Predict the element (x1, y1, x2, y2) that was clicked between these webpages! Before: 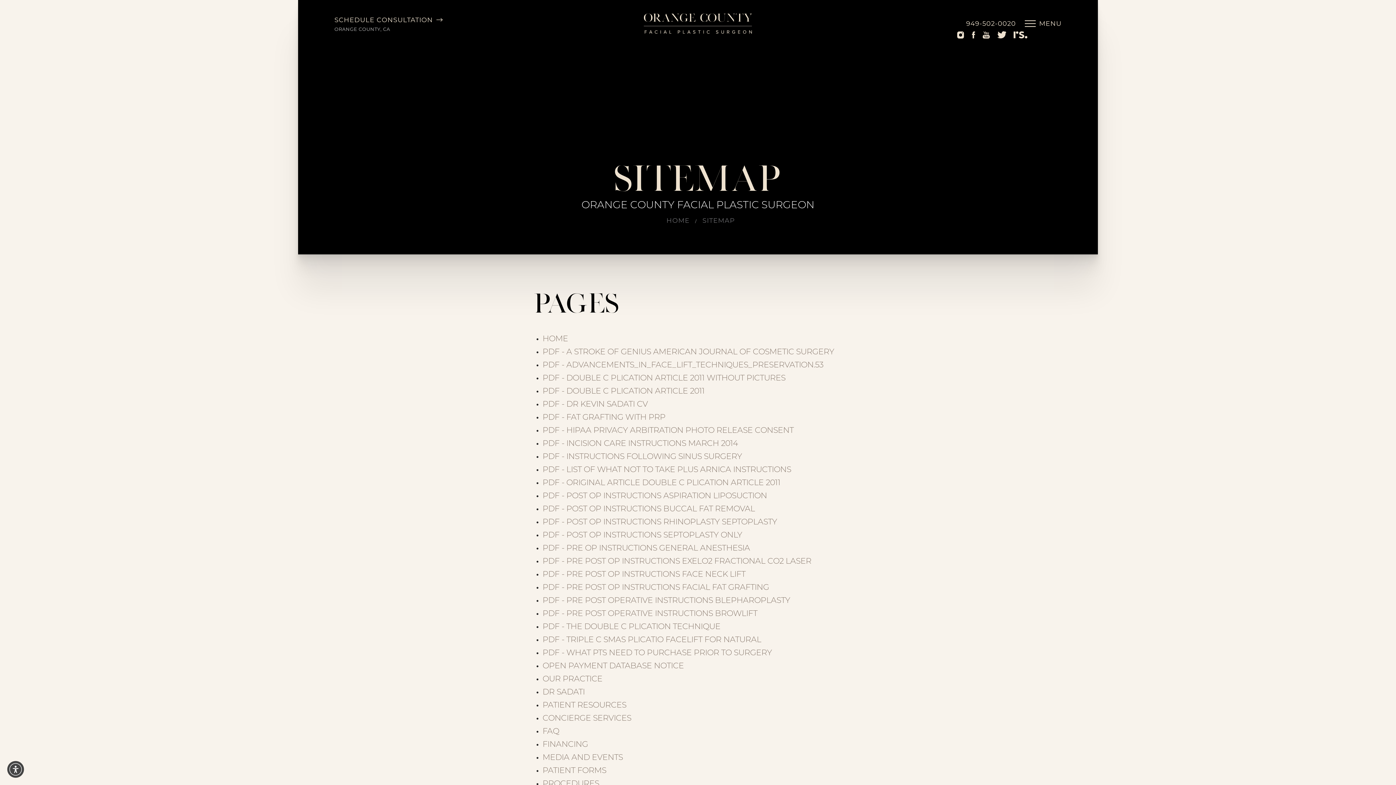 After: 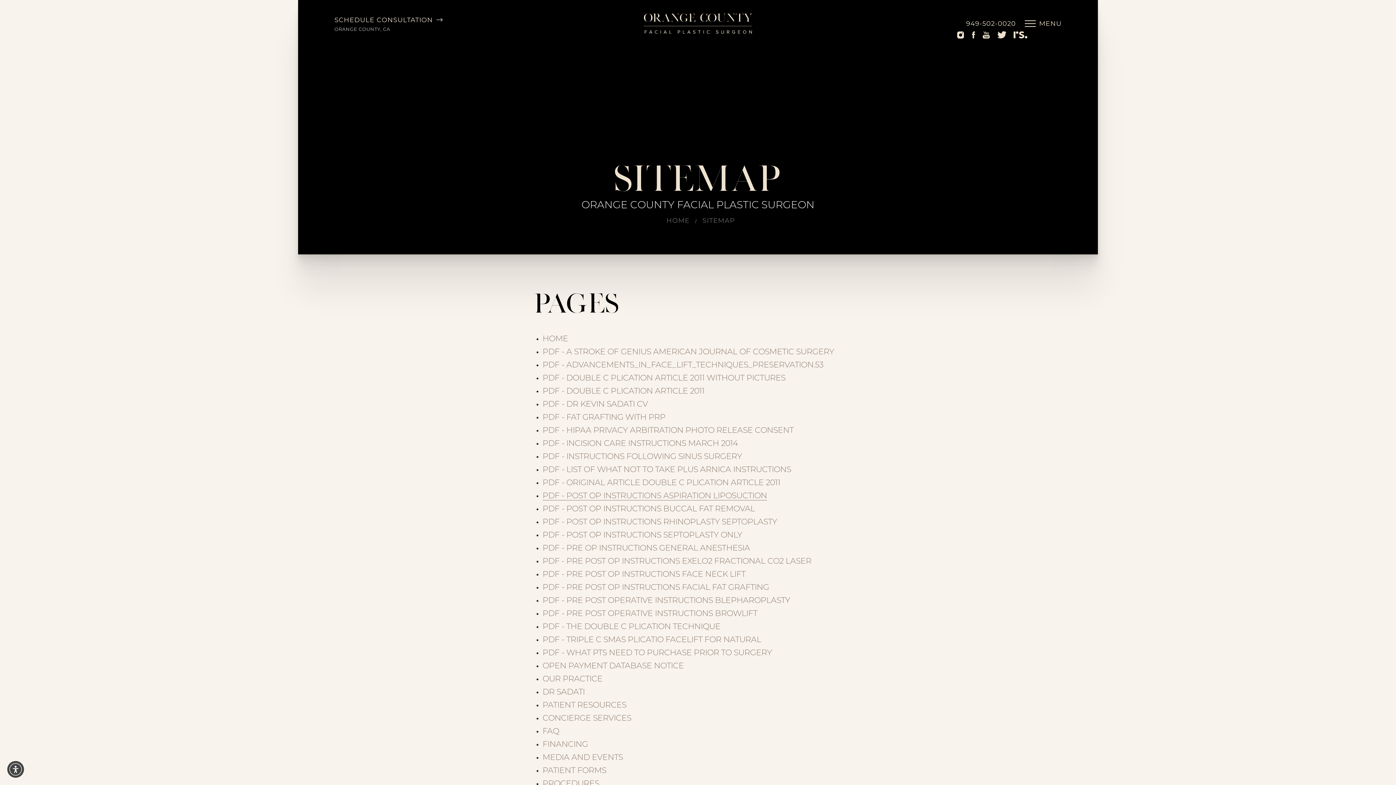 Action: label: PDF - POST OP INSTRUCTIONS ASPIRATION LIPOSUCTION bbox: (542, 490, 767, 500)